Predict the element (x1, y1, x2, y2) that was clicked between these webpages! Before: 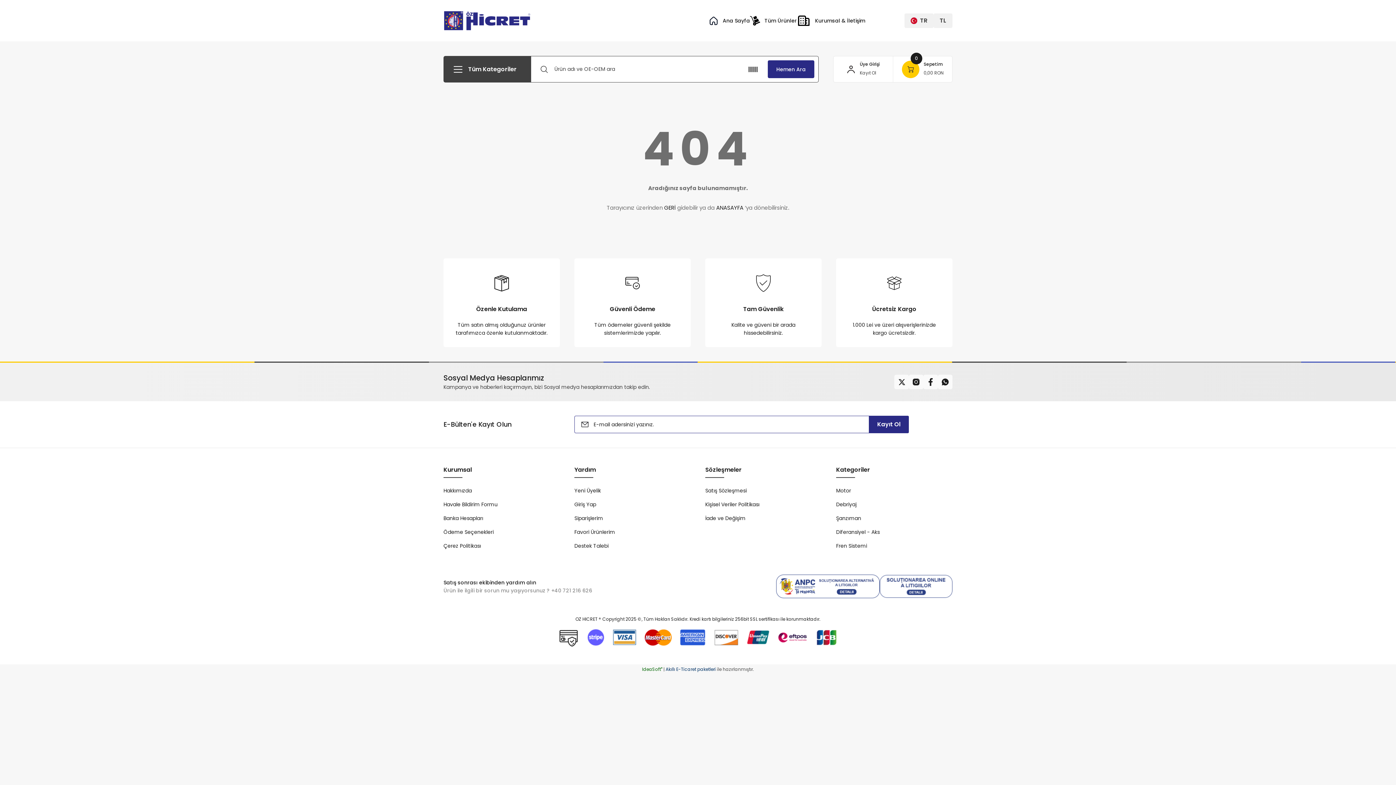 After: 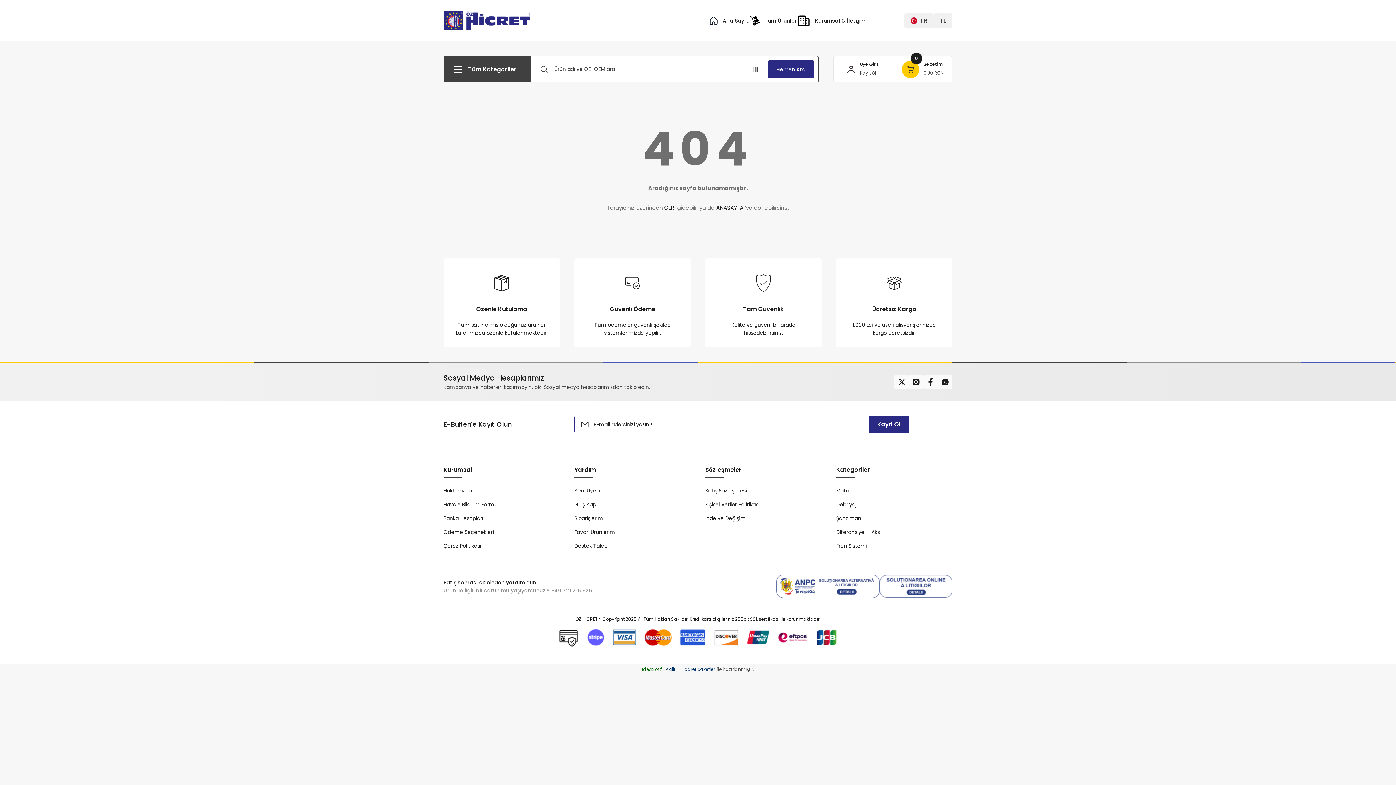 Action: bbox: (776, 583, 880, 589)